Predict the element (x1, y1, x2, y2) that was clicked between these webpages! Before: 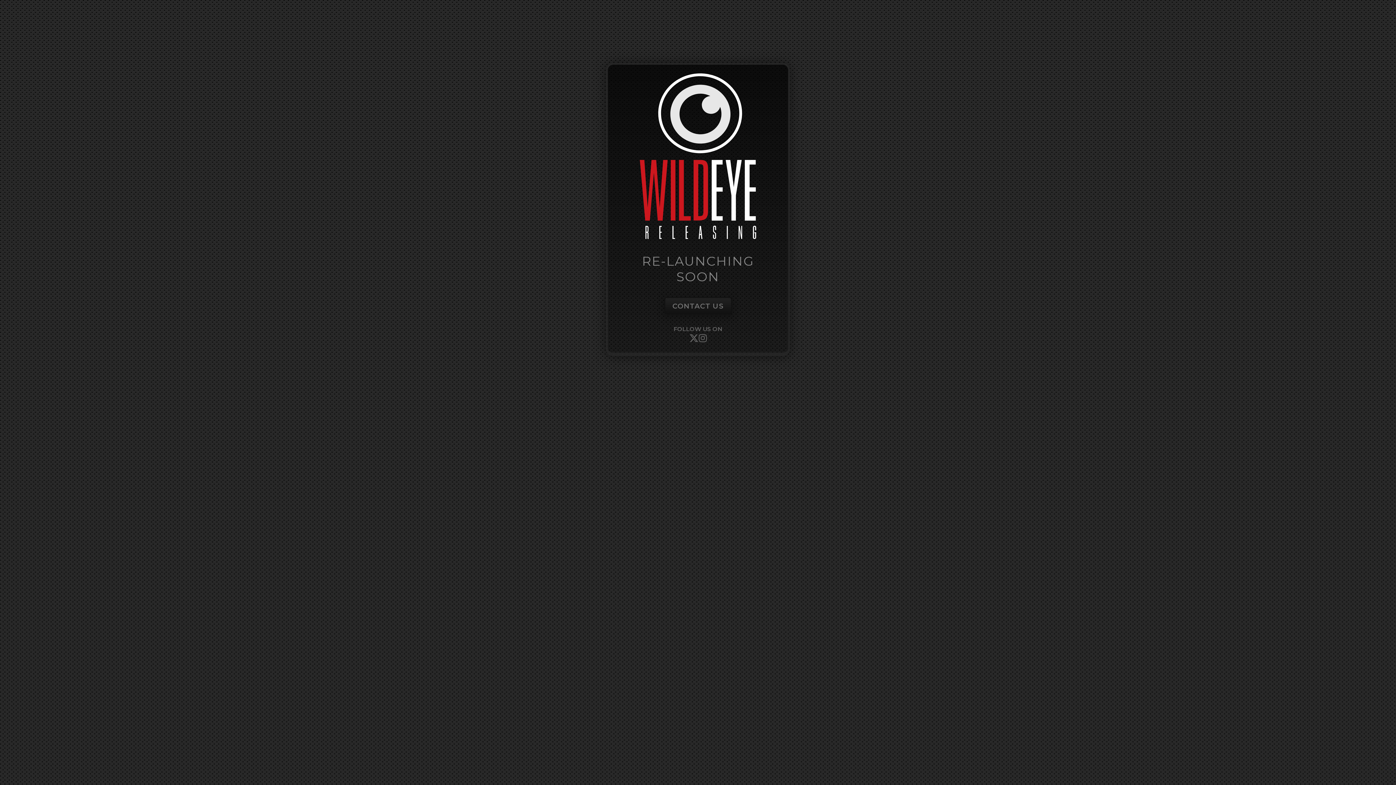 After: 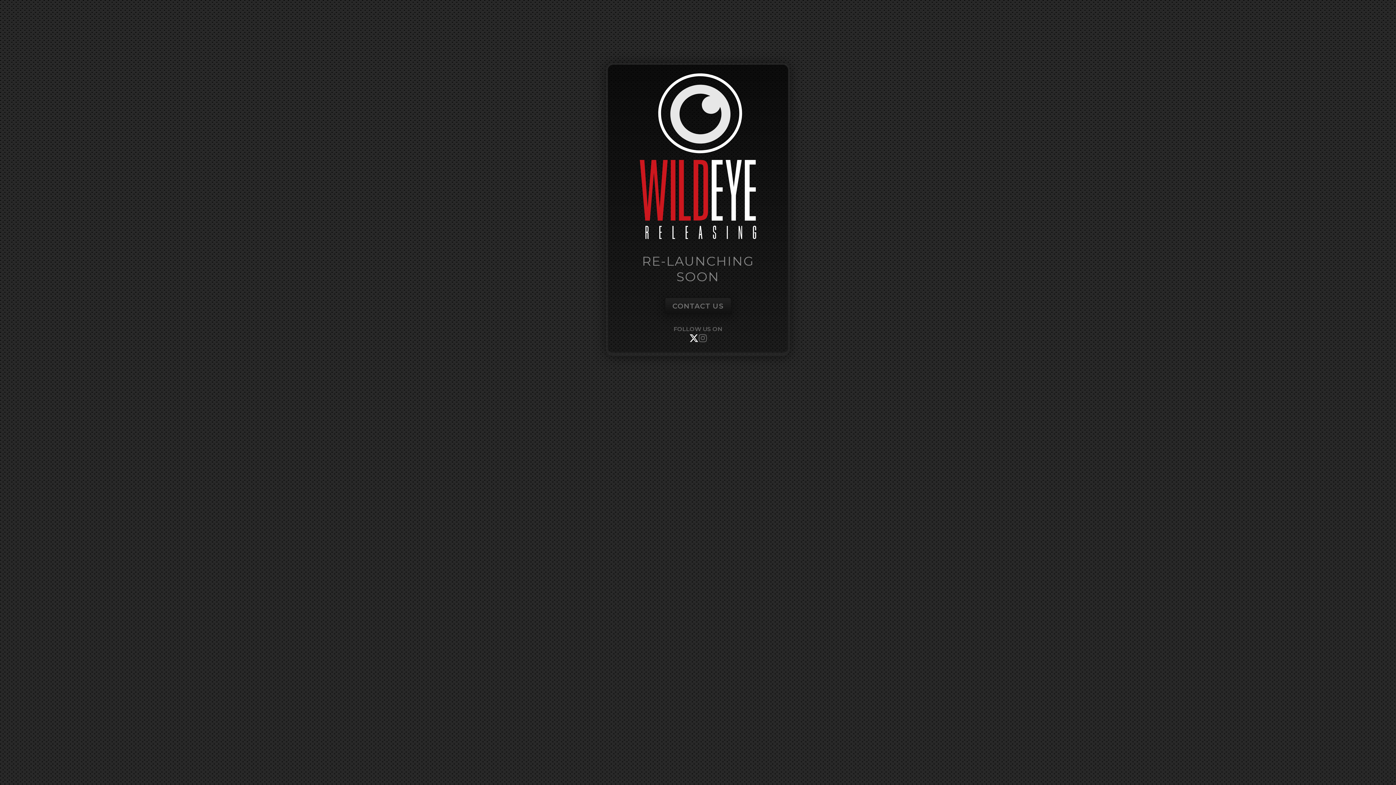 Action: bbox: (689, 332, 698, 344)